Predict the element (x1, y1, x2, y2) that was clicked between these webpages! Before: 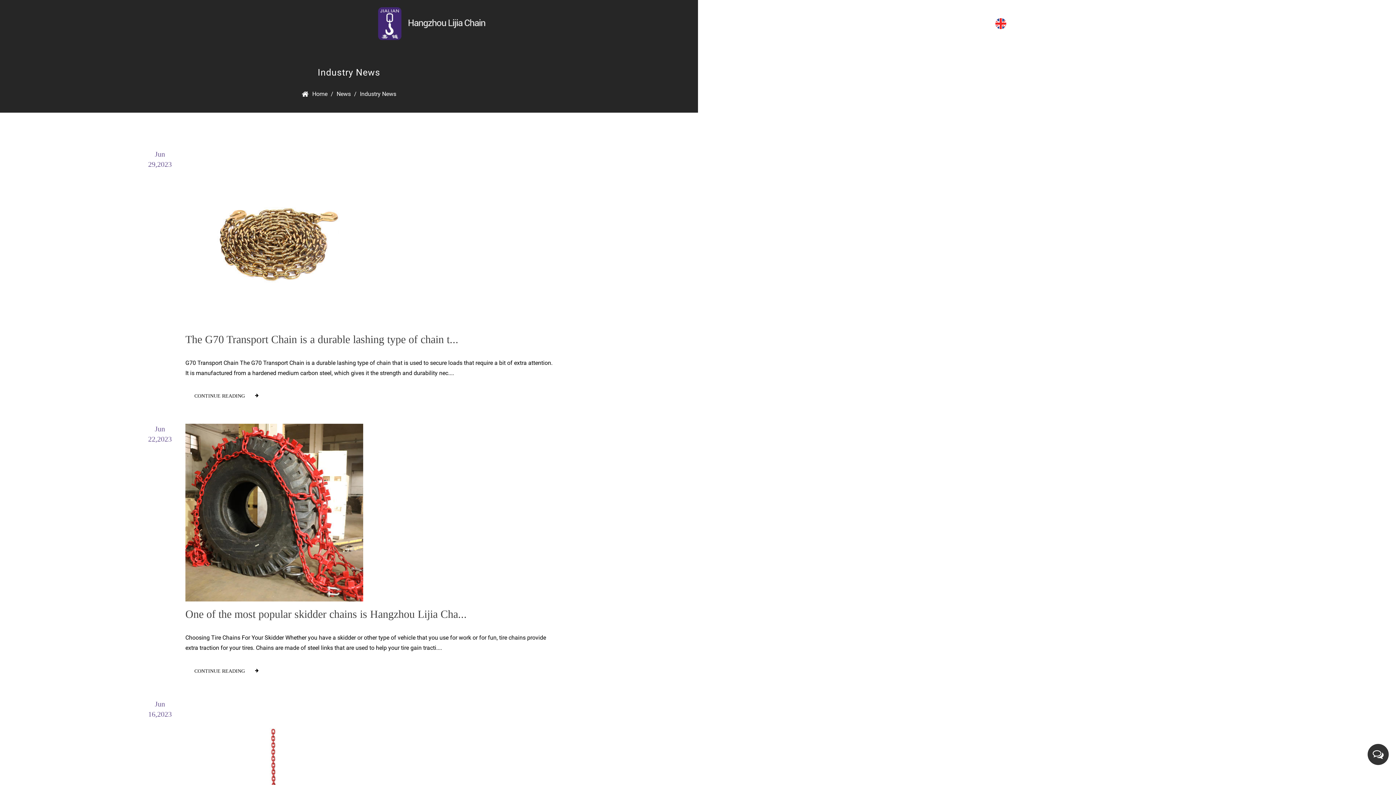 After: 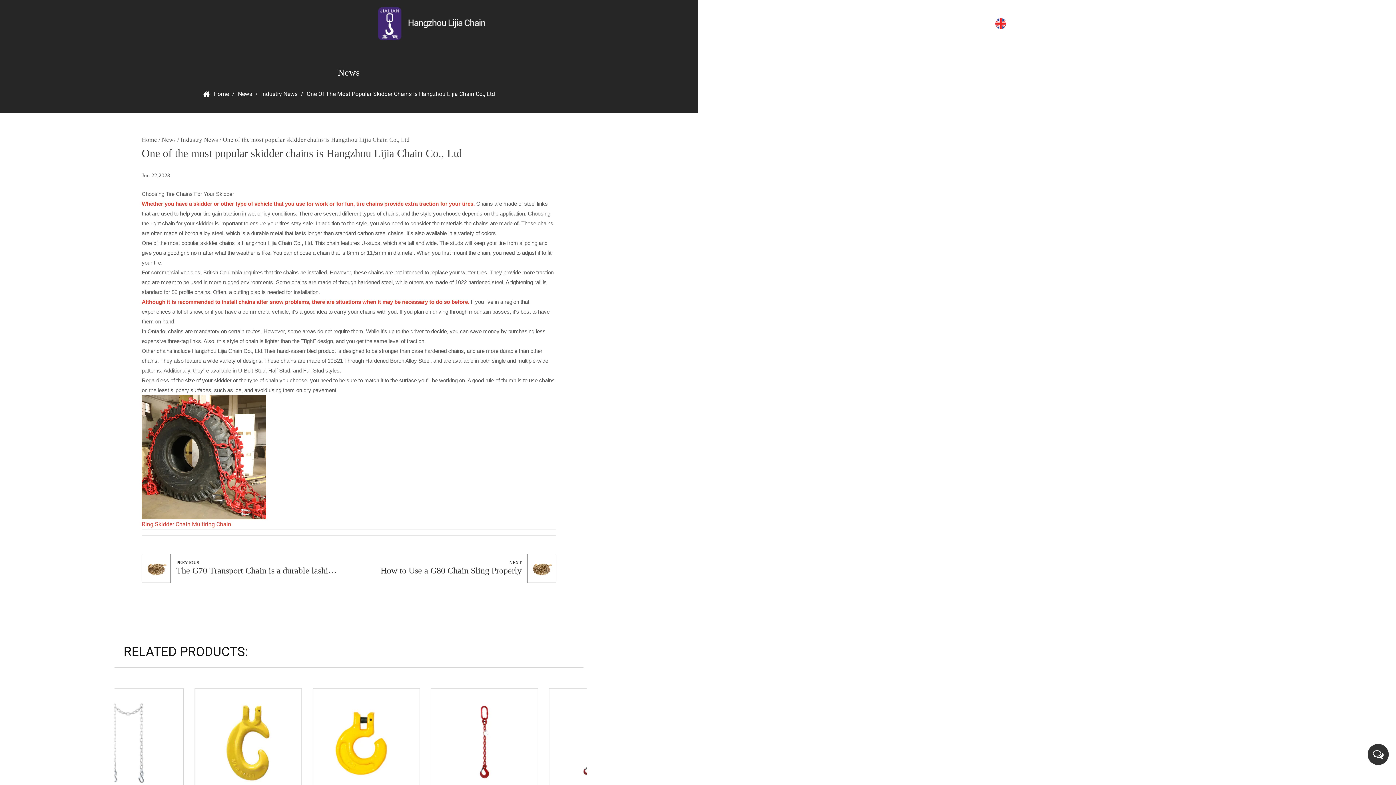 Action: bbox: (187, 665, 265, 677) label: CONTINUE READING